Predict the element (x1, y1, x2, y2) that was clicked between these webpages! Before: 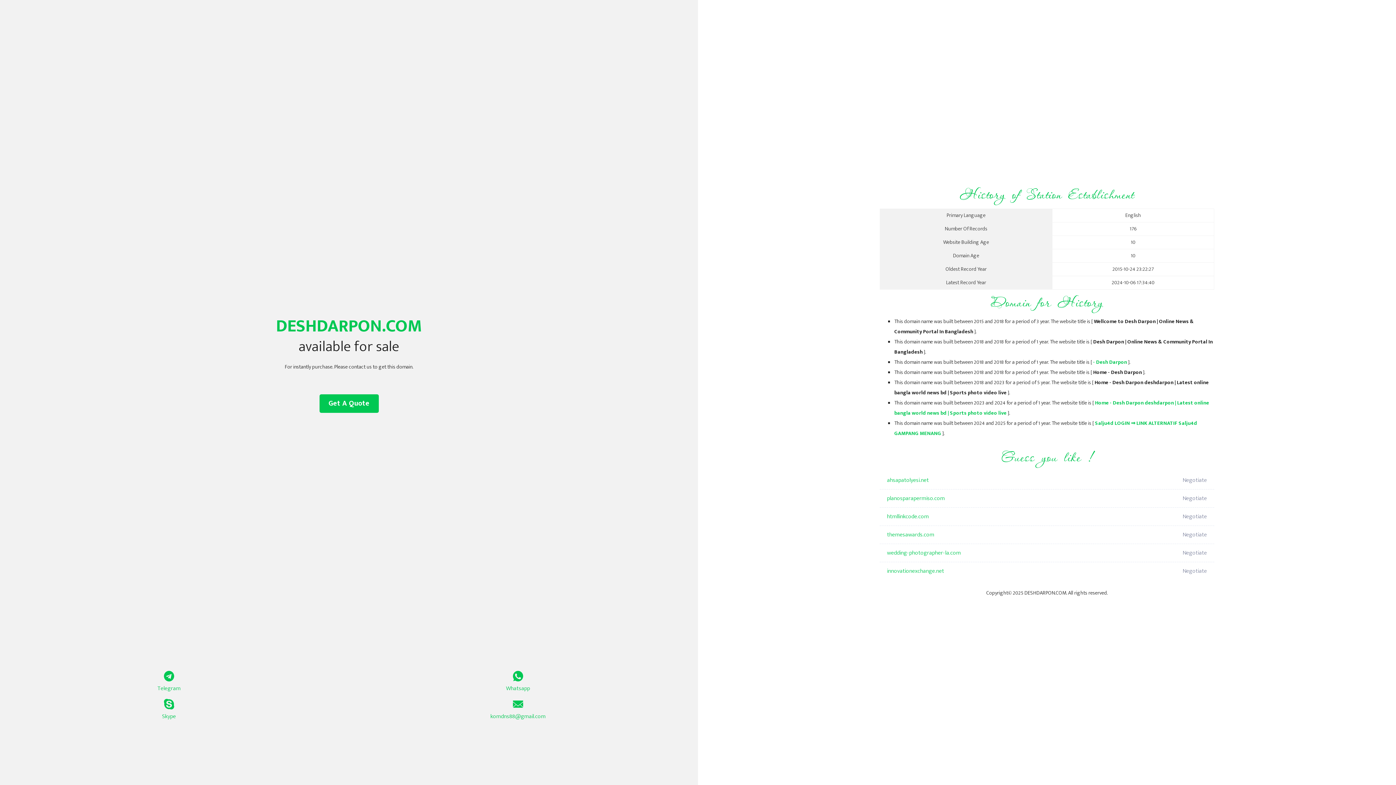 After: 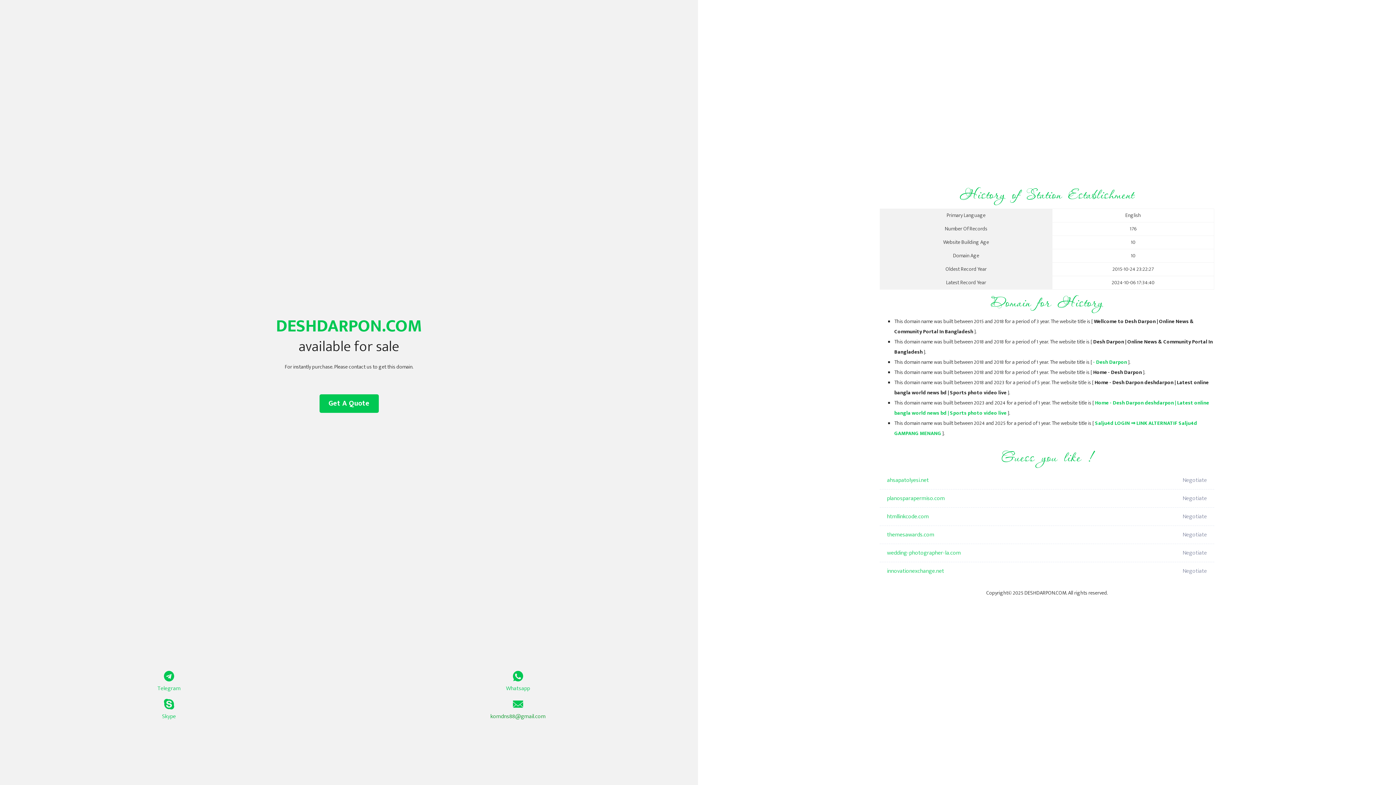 Action: bbox: (349, 699, 687, 721) label: komdns88@gmail.com